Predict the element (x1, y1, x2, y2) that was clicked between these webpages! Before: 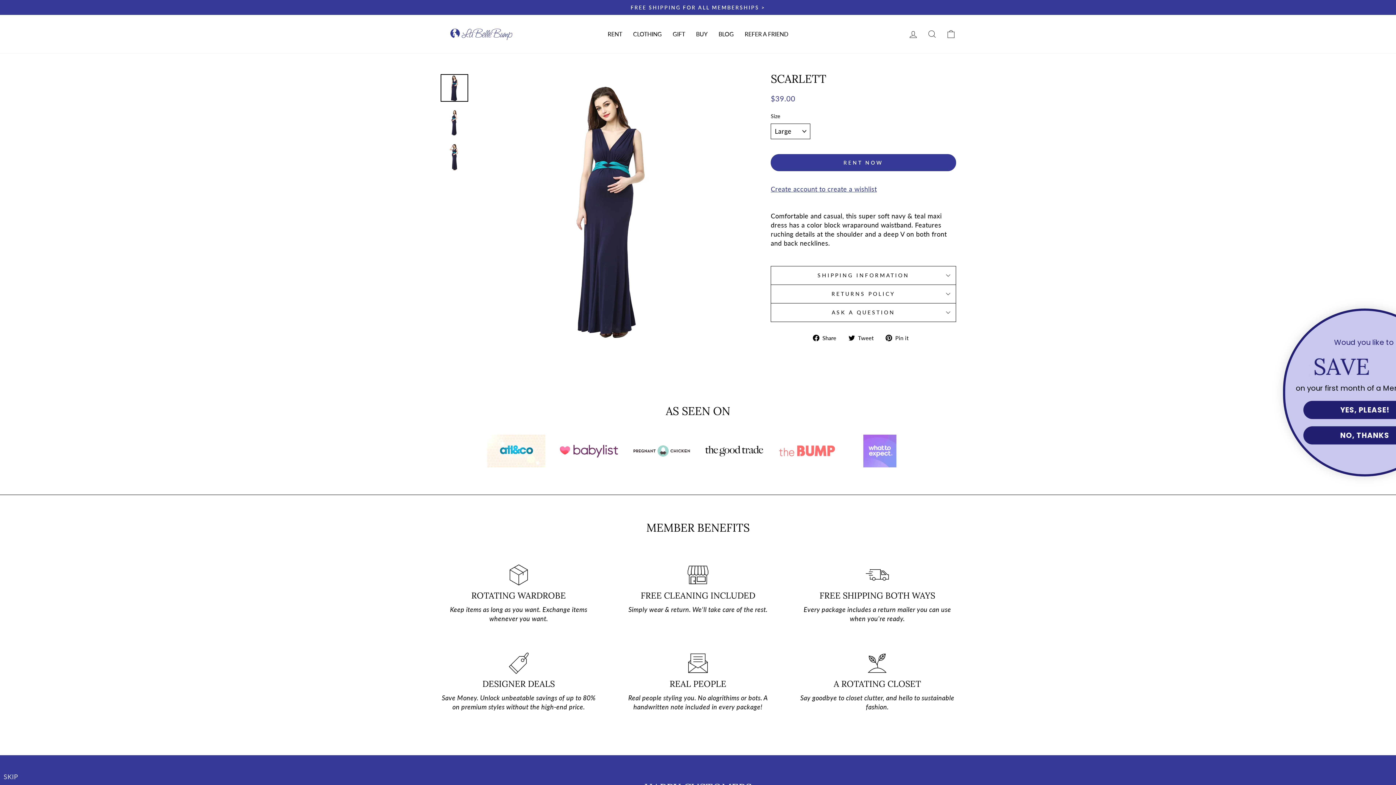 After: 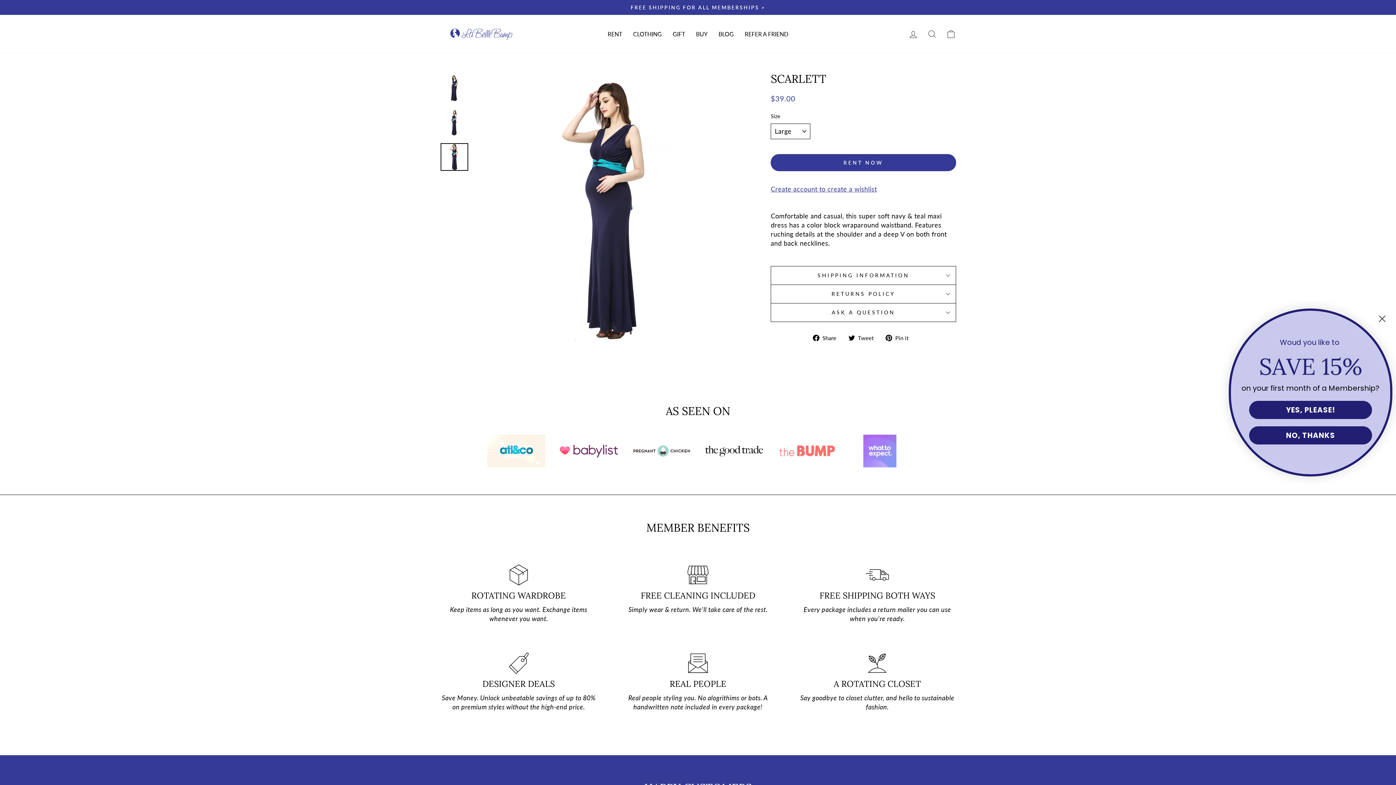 Action: bbox: (440, 143, 468, 170)